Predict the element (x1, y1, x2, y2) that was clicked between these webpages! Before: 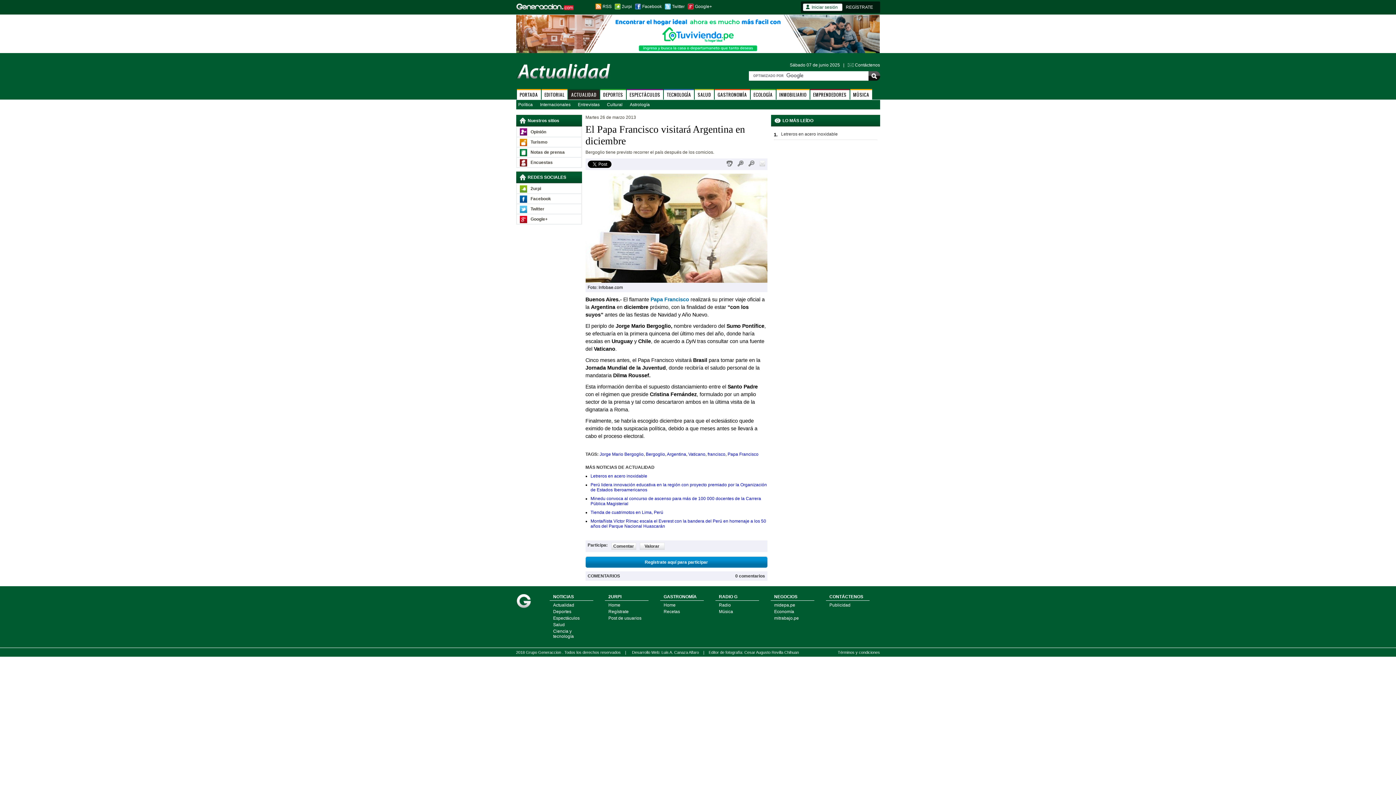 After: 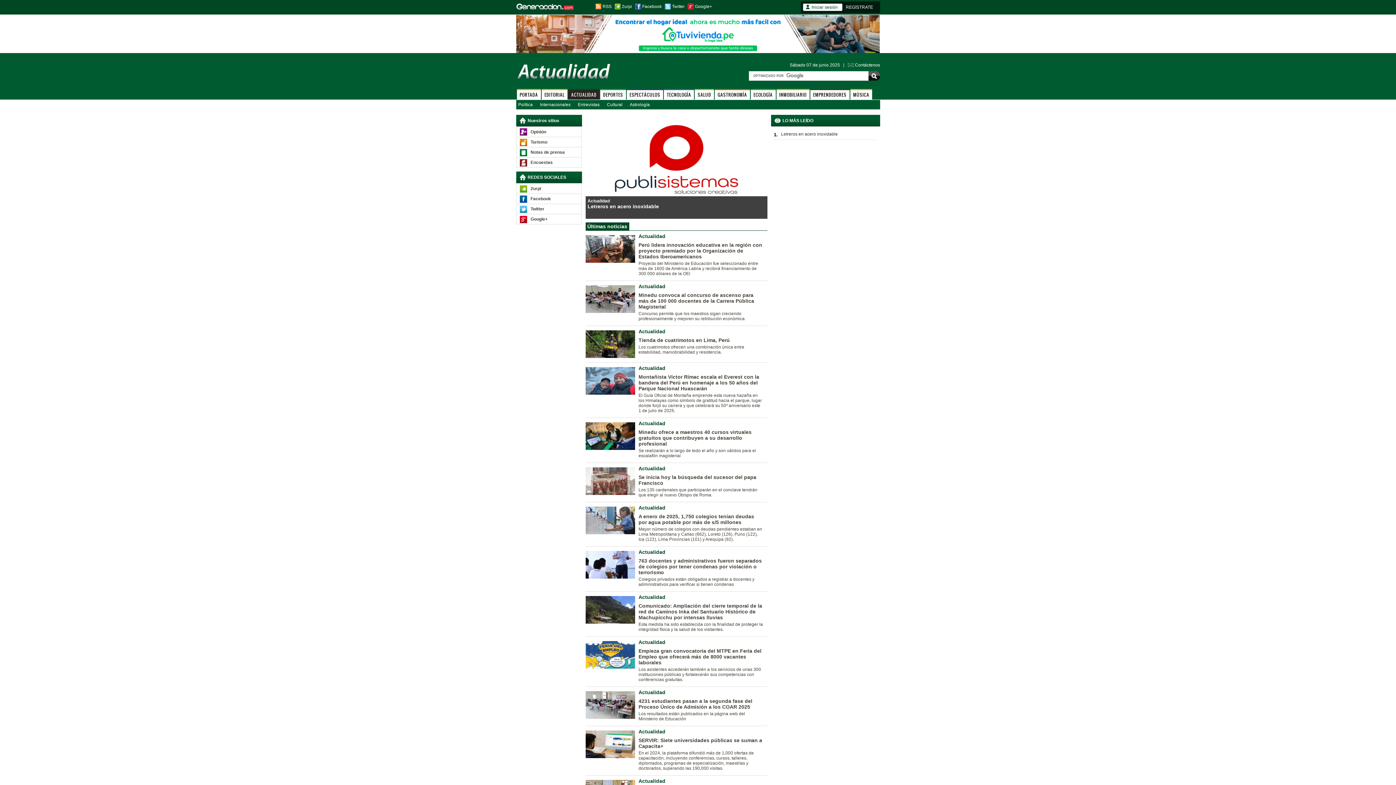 Action: bbox: (553, 602, 574, 608) label: Actualidad